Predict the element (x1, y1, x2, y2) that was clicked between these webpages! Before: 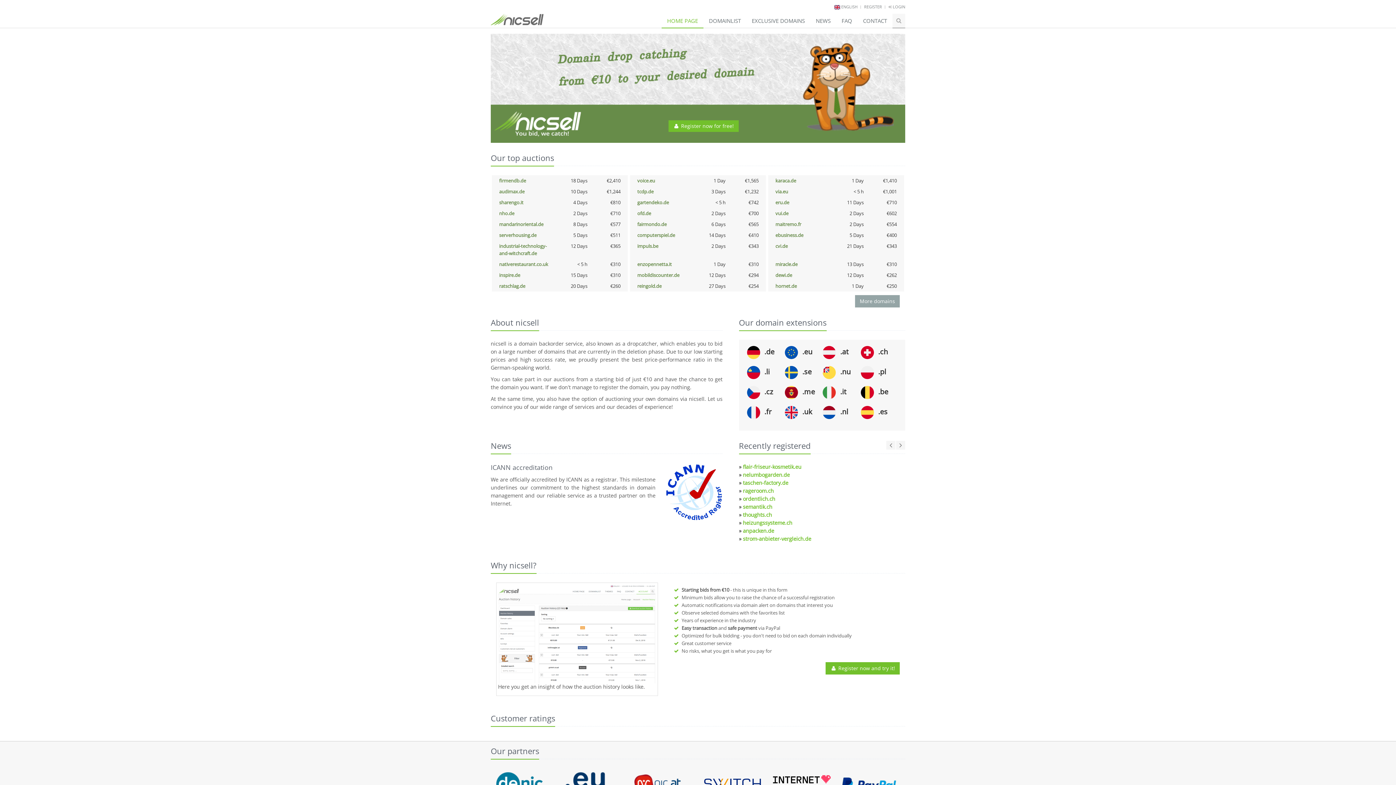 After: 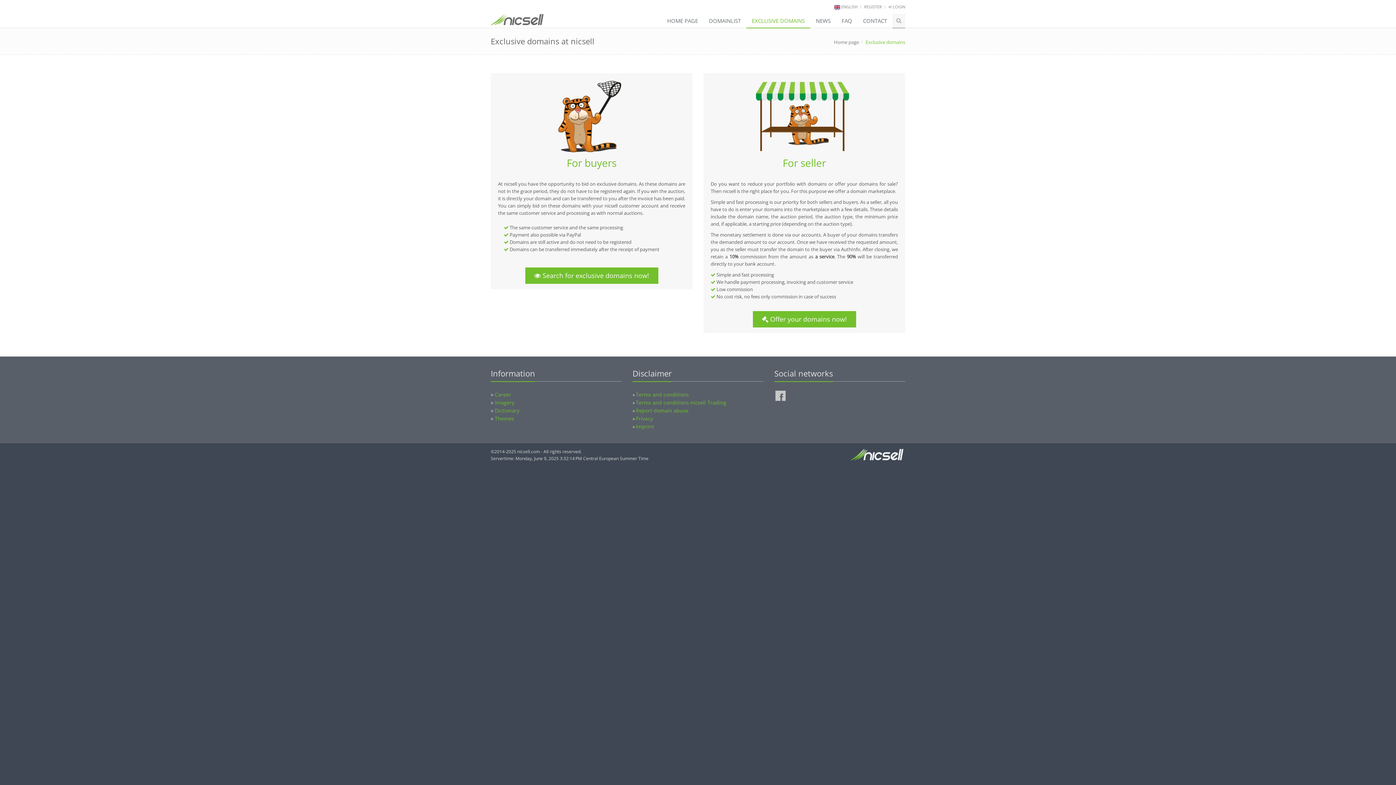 Action: bbox: (746, 13, 810, 28) label: EXCLUSIVE DOMAINS